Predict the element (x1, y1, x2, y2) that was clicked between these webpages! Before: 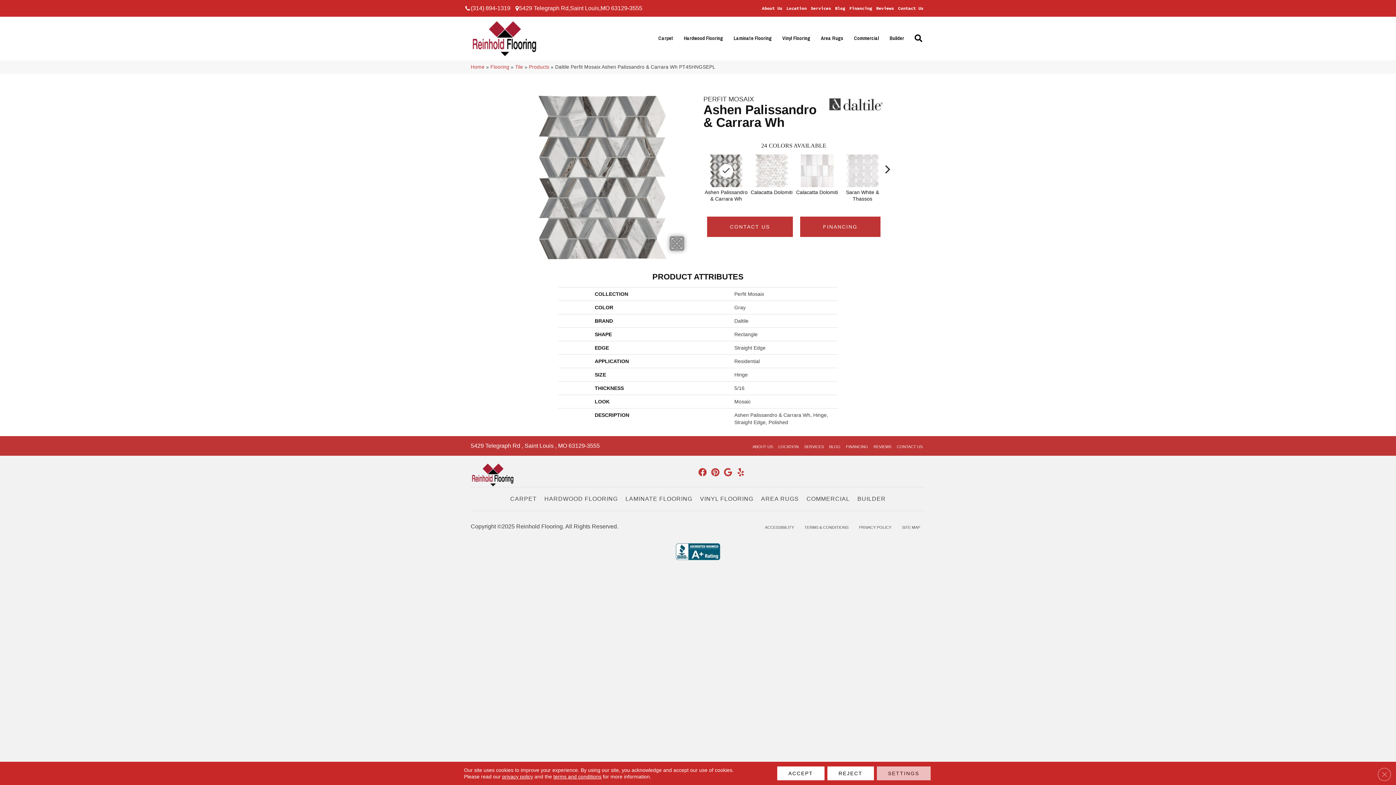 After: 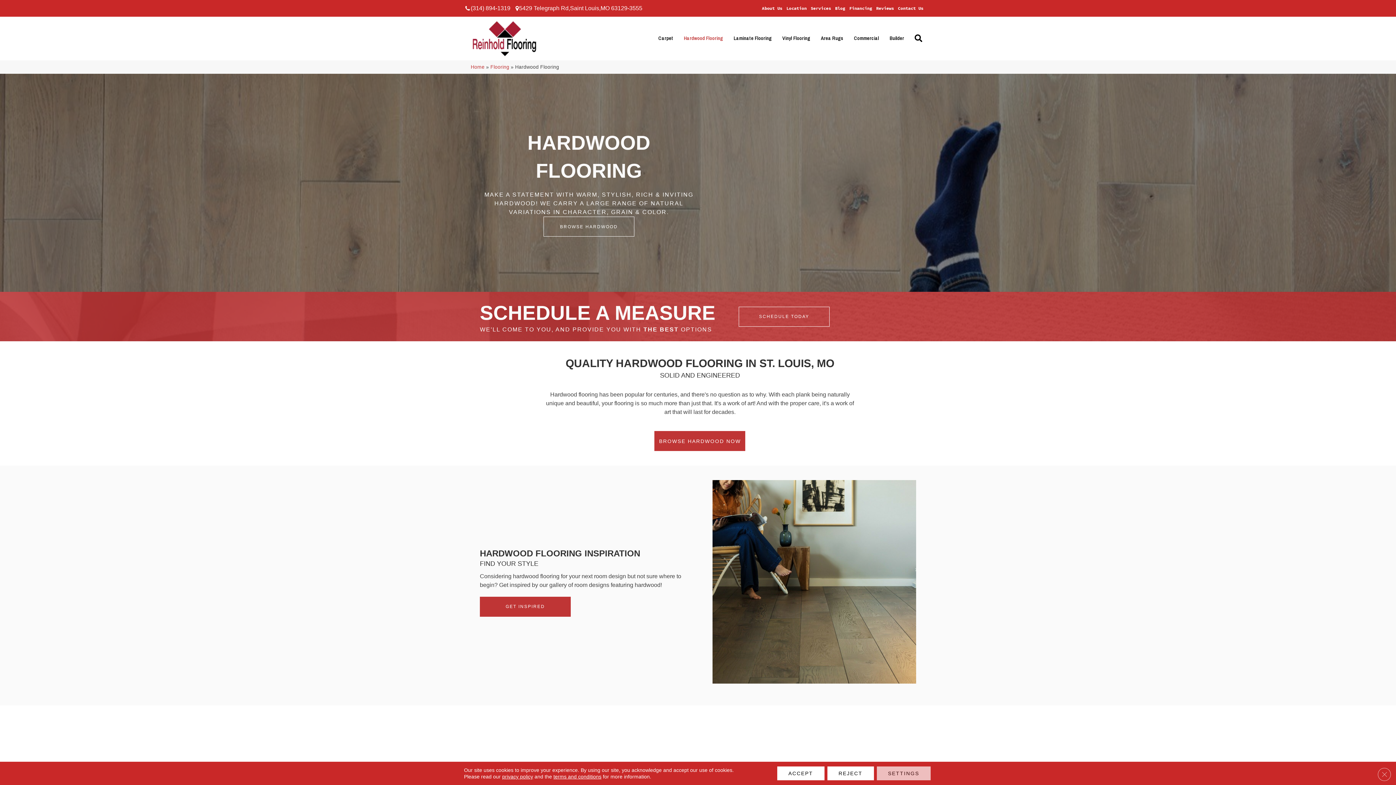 Action: label: Hardwood Flooring bbox: (678, 29, 728, 47)